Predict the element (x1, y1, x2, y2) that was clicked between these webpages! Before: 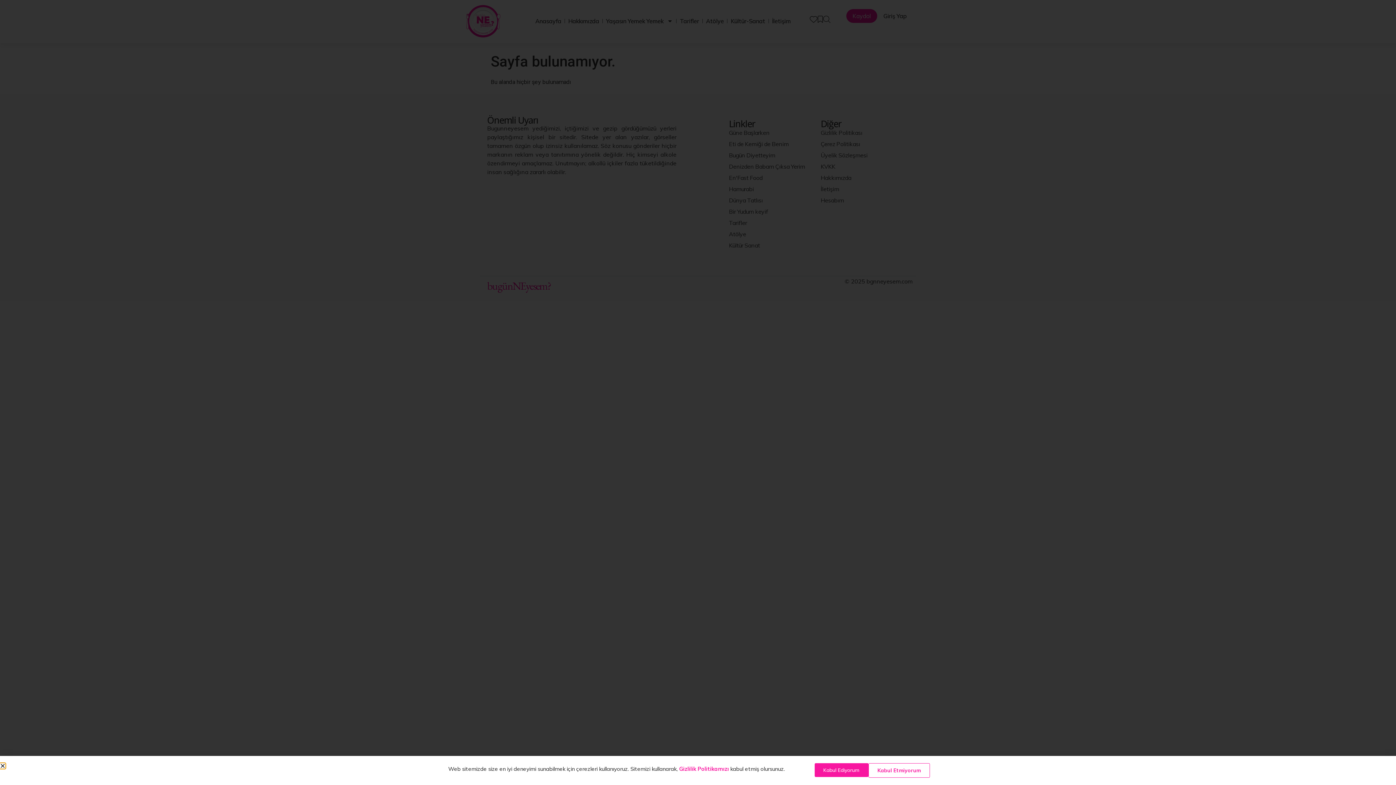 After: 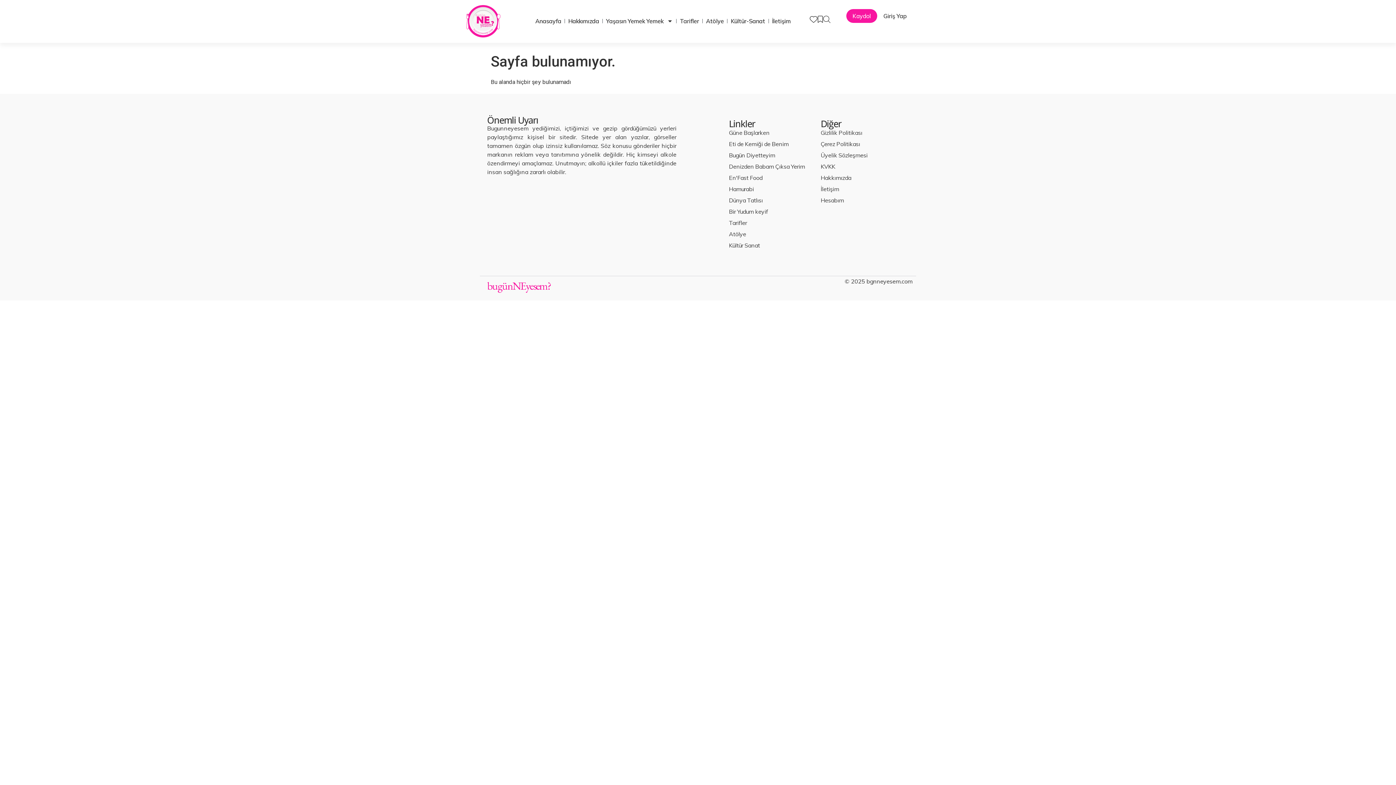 Action: label: Kabul Ediyorum bbox: (814, 313, 868, 327)